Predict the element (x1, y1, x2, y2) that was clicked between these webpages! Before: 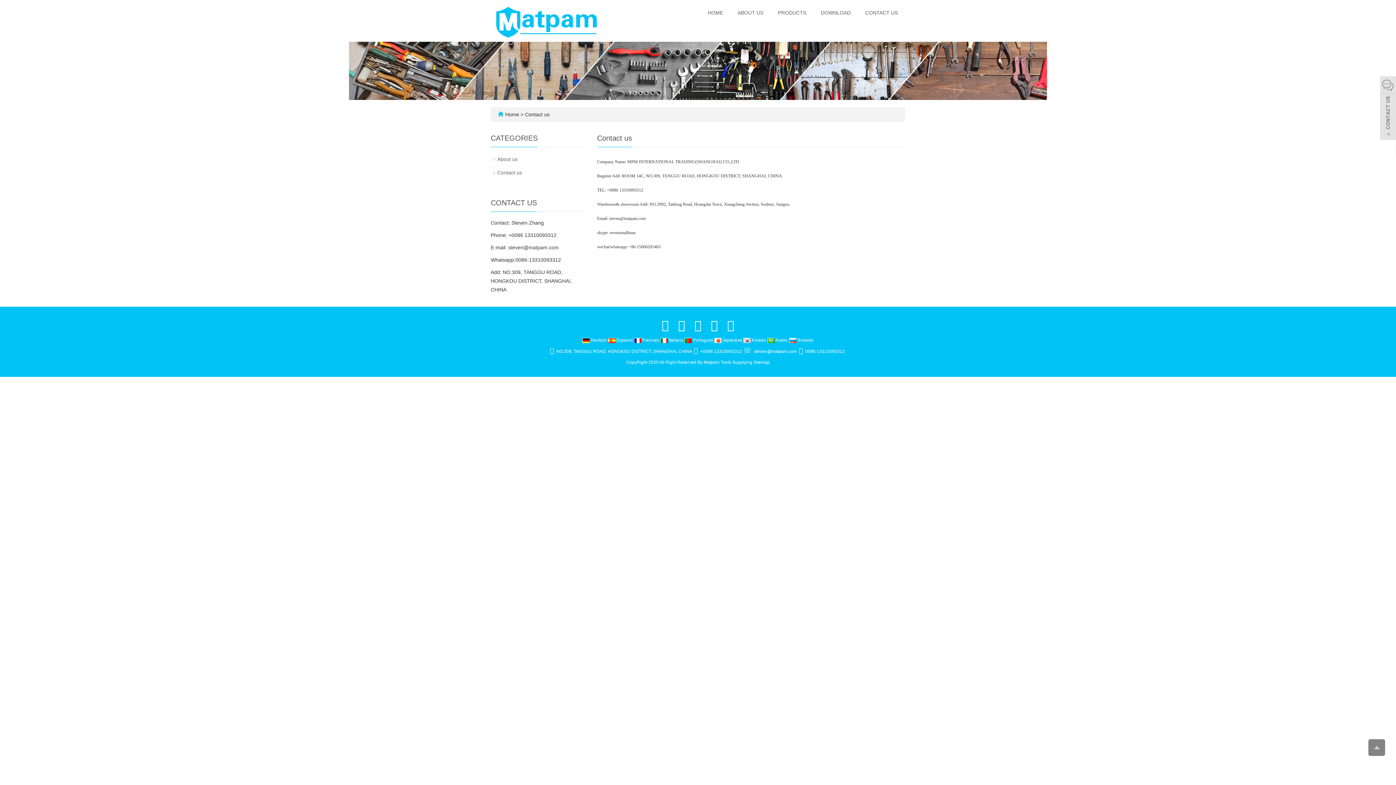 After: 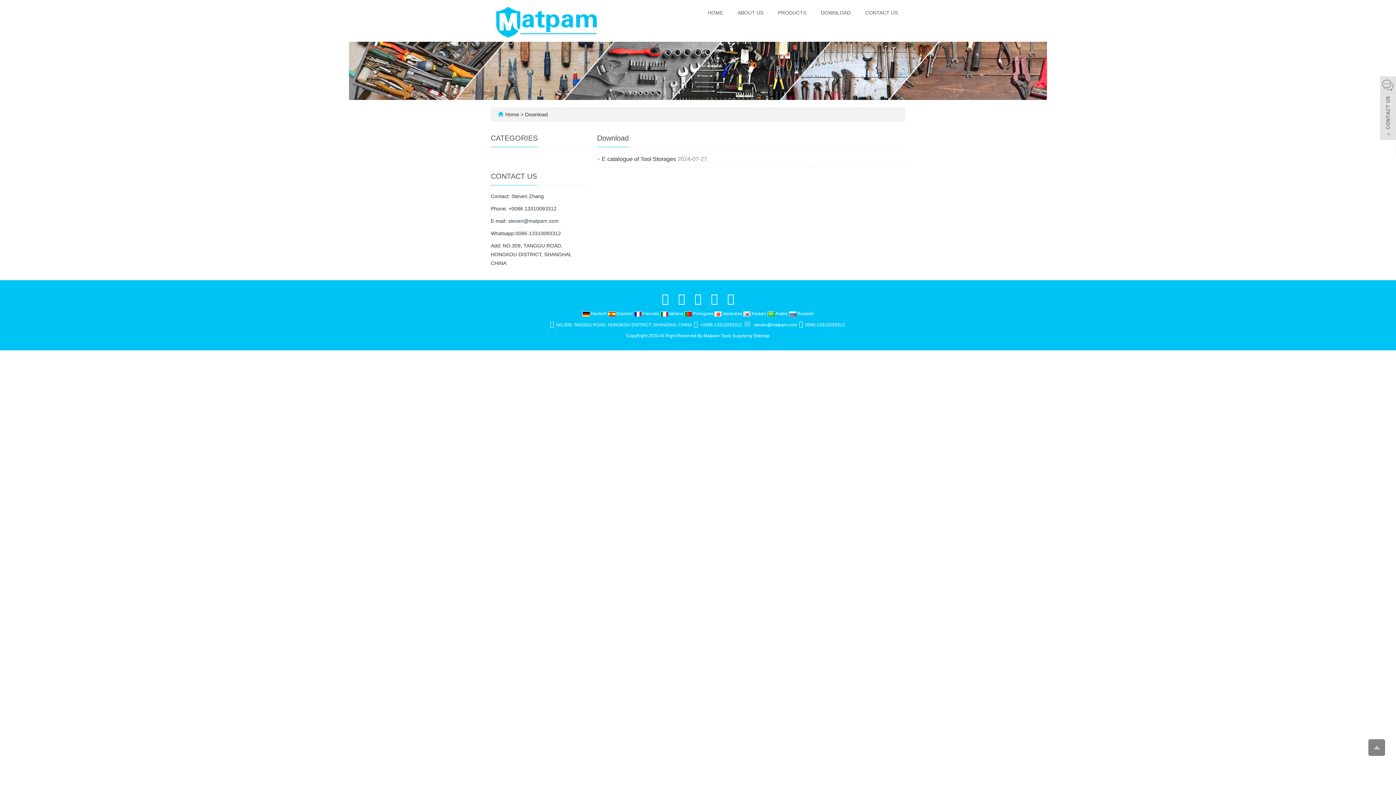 Action: bbox: (813, 0, 858, 25) label: DOWNLOAD